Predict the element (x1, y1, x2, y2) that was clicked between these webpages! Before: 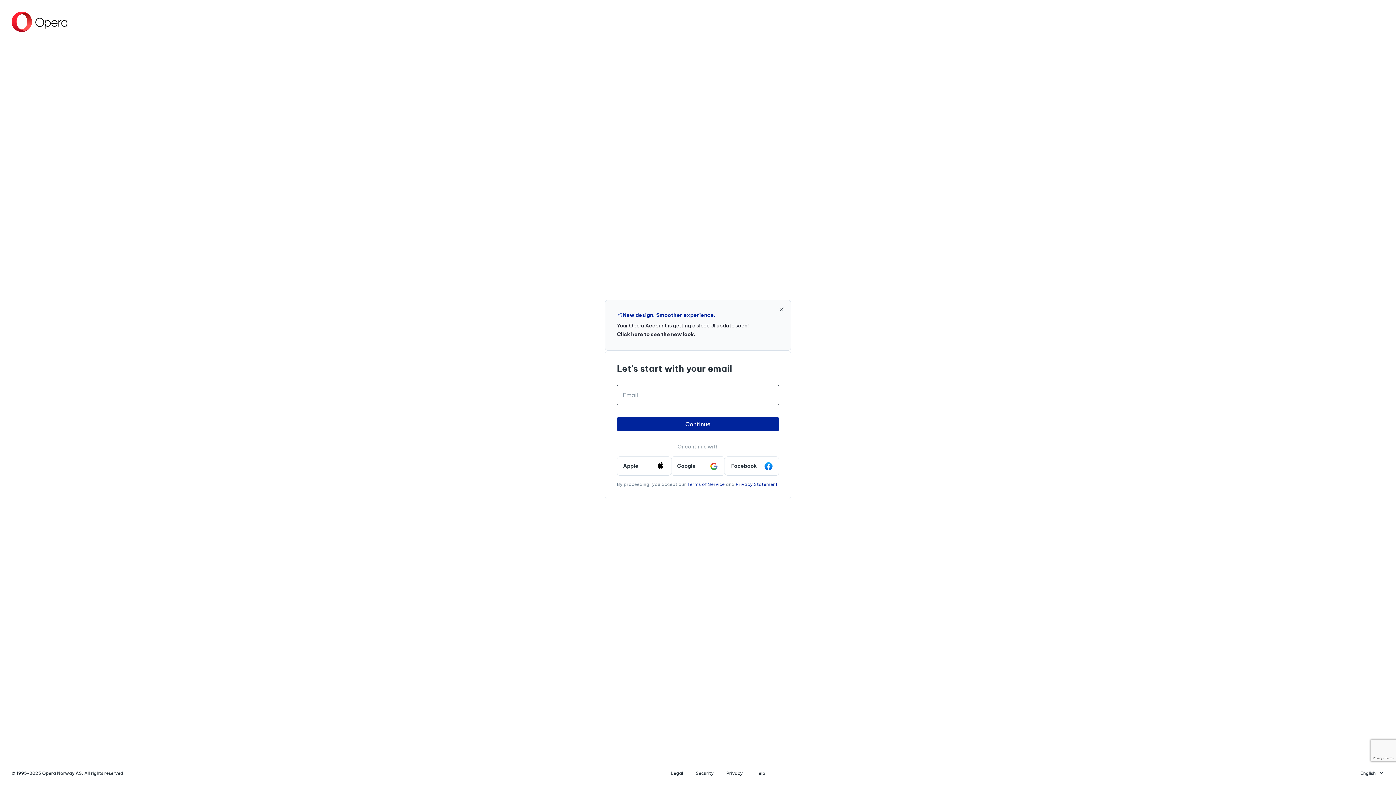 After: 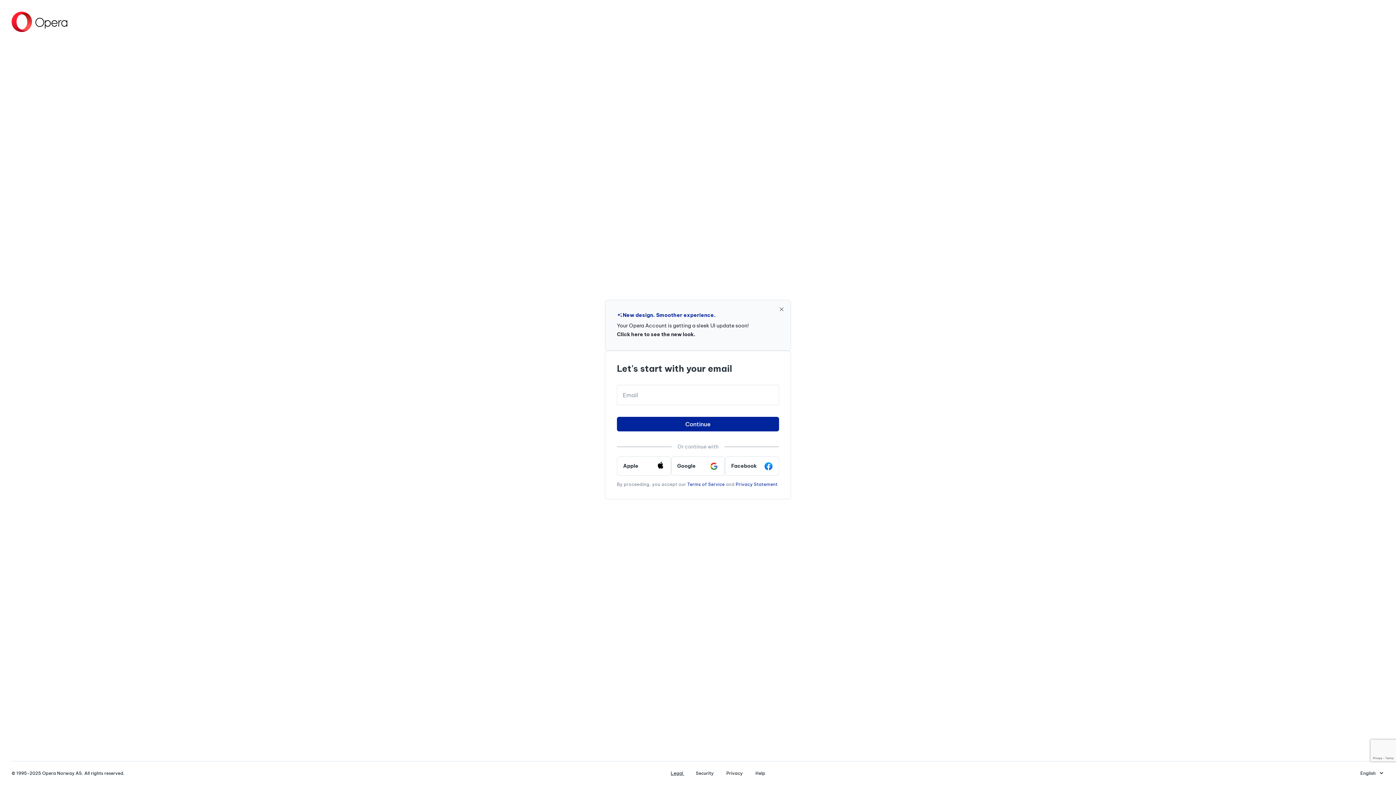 Action: label: Legal  bbox: (670, 770, 690, 776)